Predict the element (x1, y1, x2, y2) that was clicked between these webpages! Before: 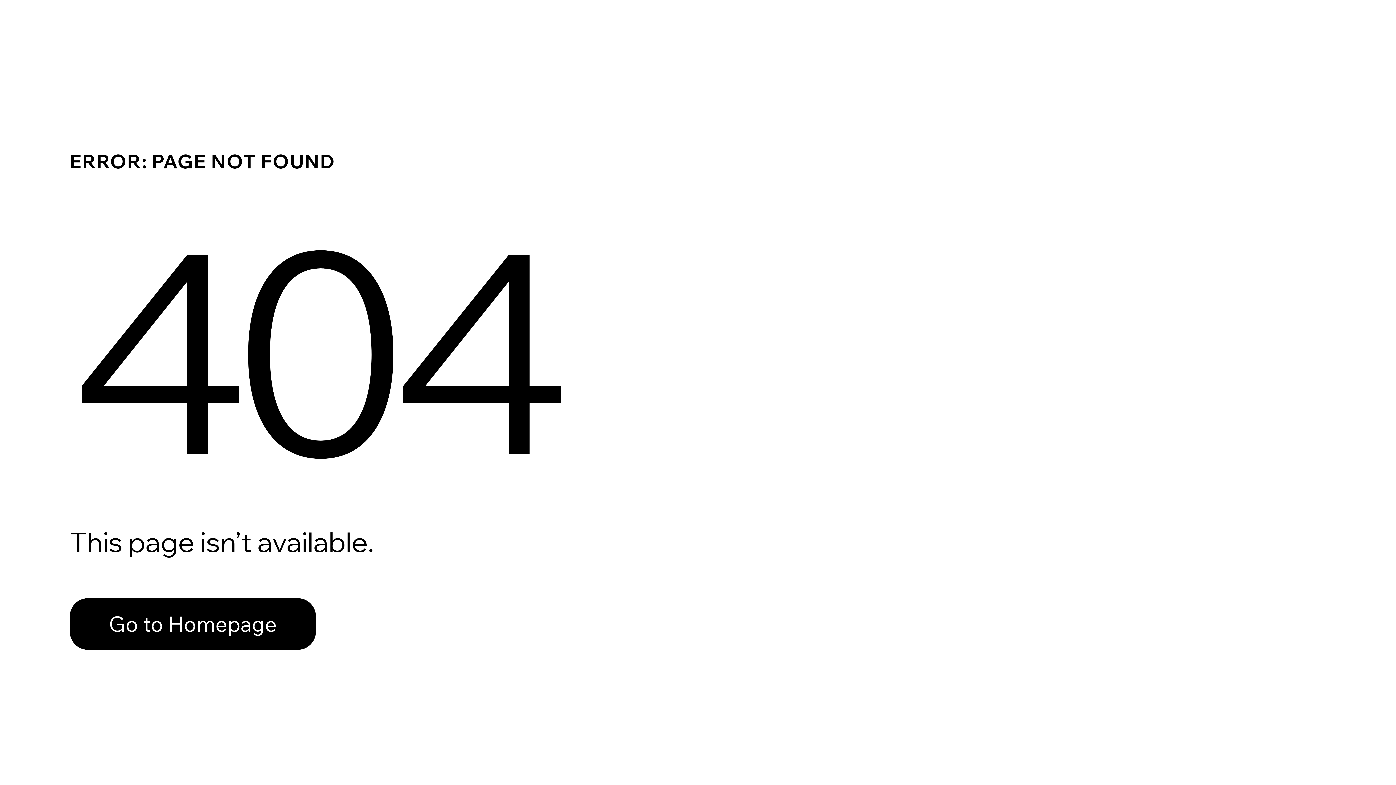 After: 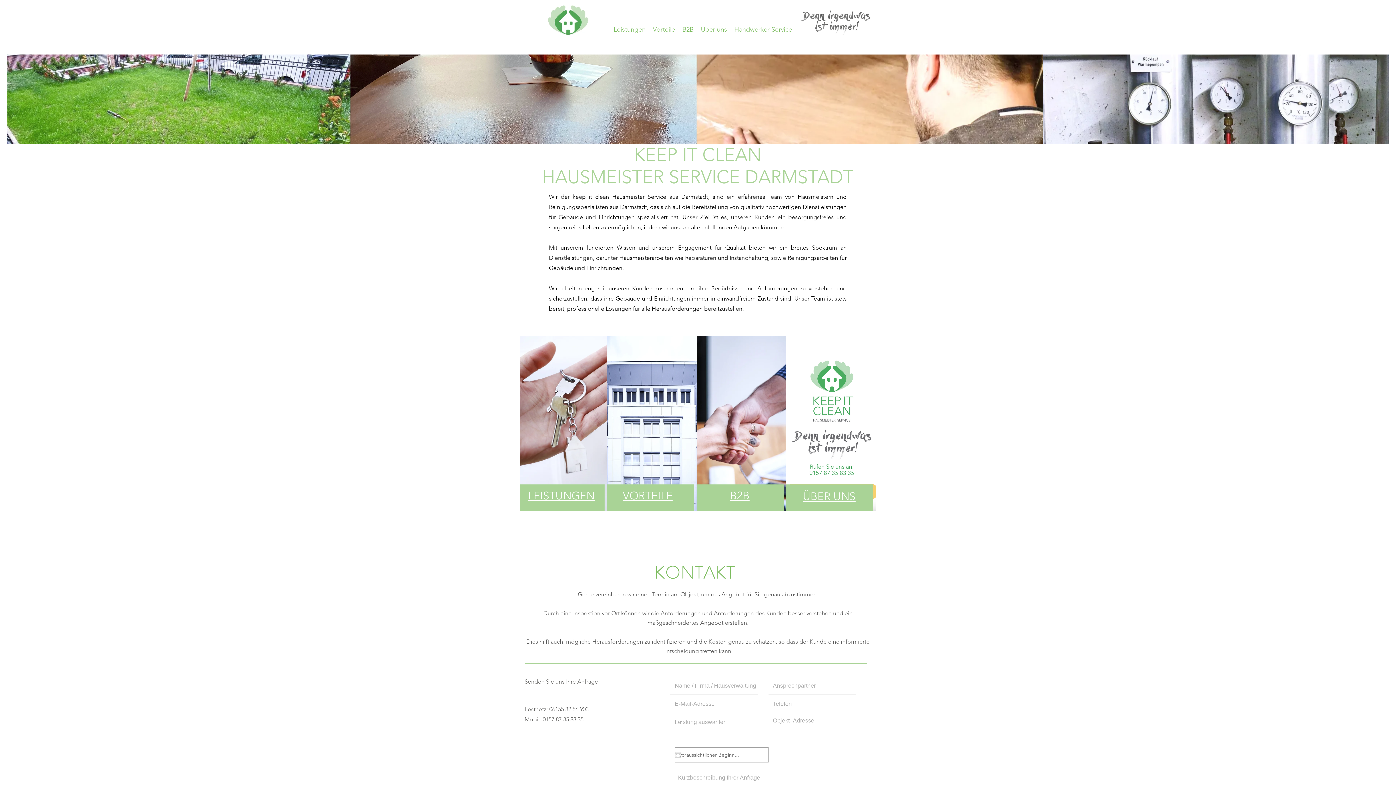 Action: label: Go to Homepage bbox: (69, 598, 316, 650)